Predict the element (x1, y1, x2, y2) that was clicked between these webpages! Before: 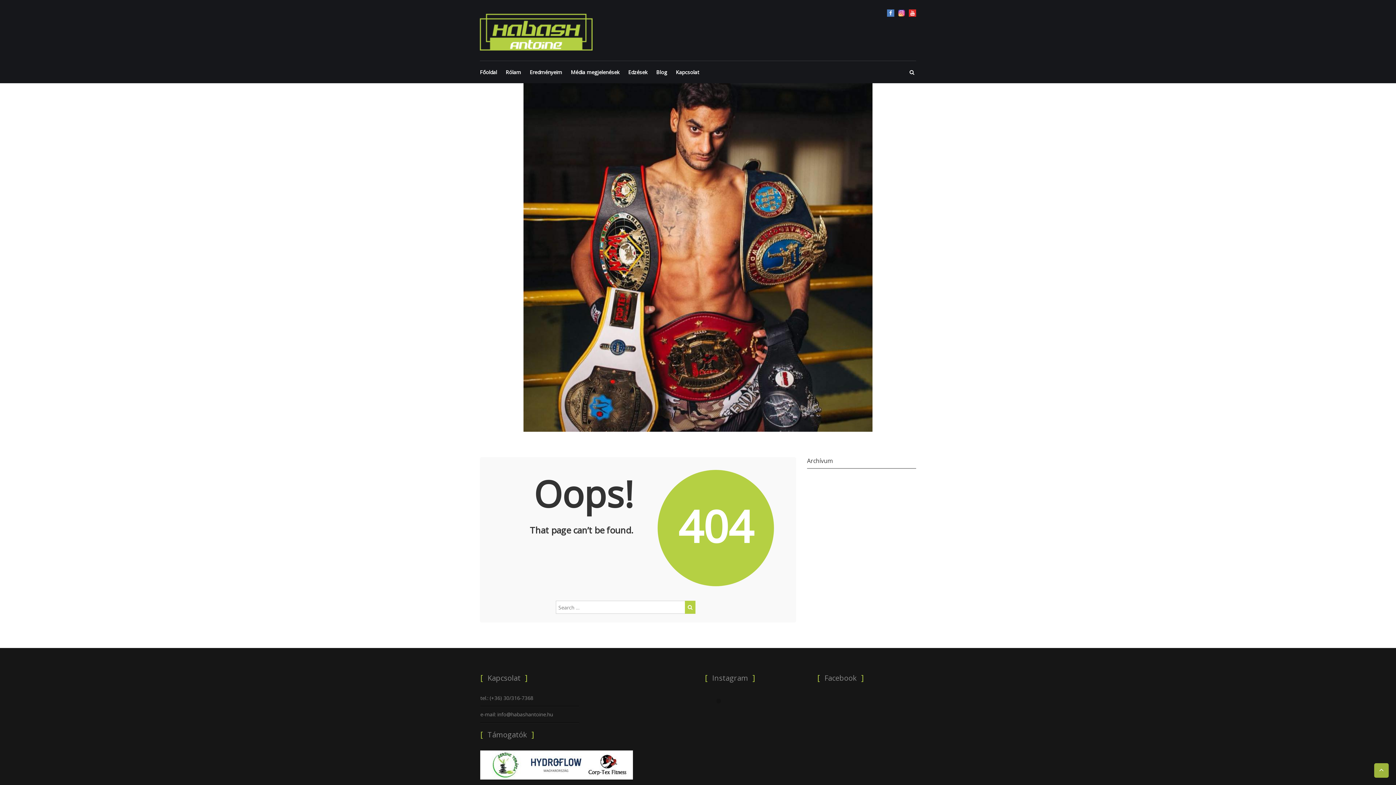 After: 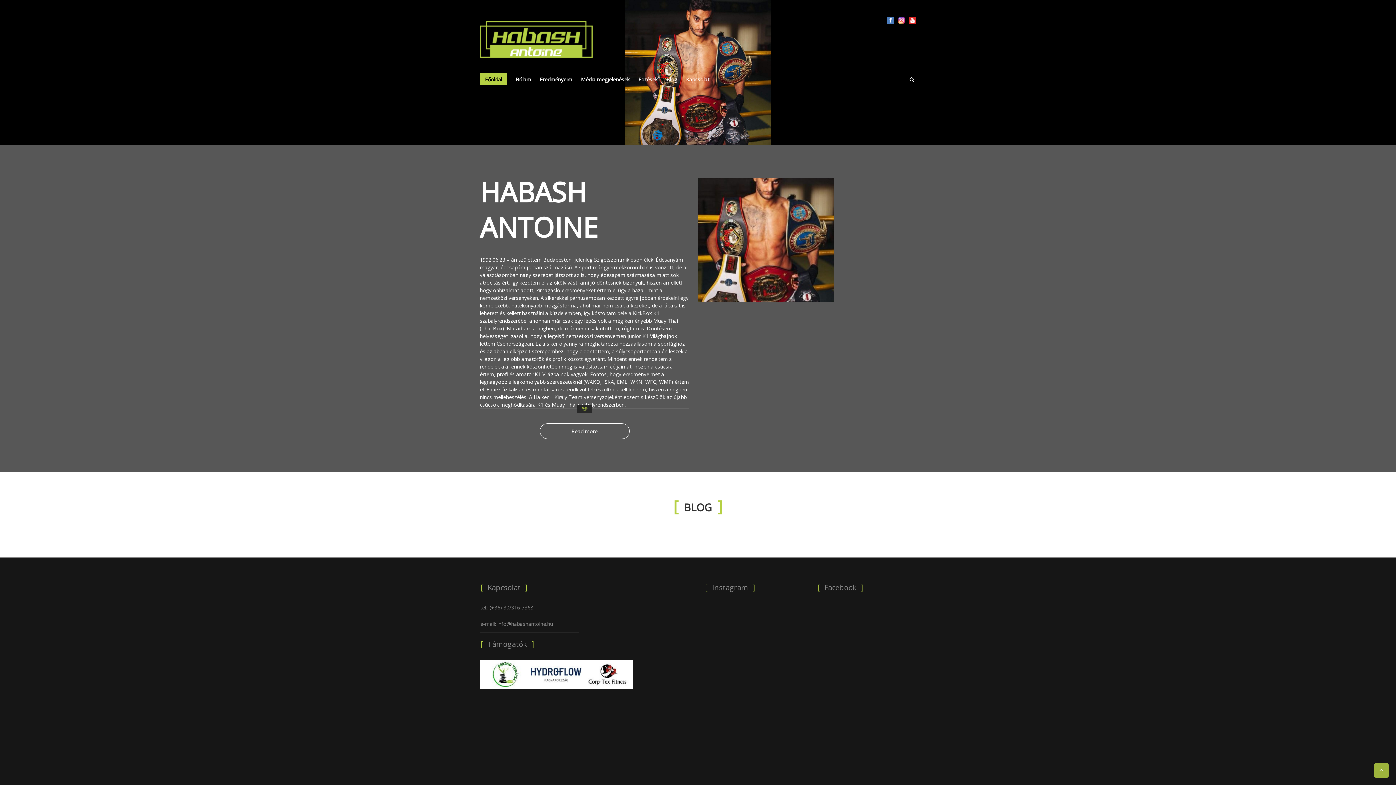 Action: bbox: (480, 68, 497, 75) label: Főoldal